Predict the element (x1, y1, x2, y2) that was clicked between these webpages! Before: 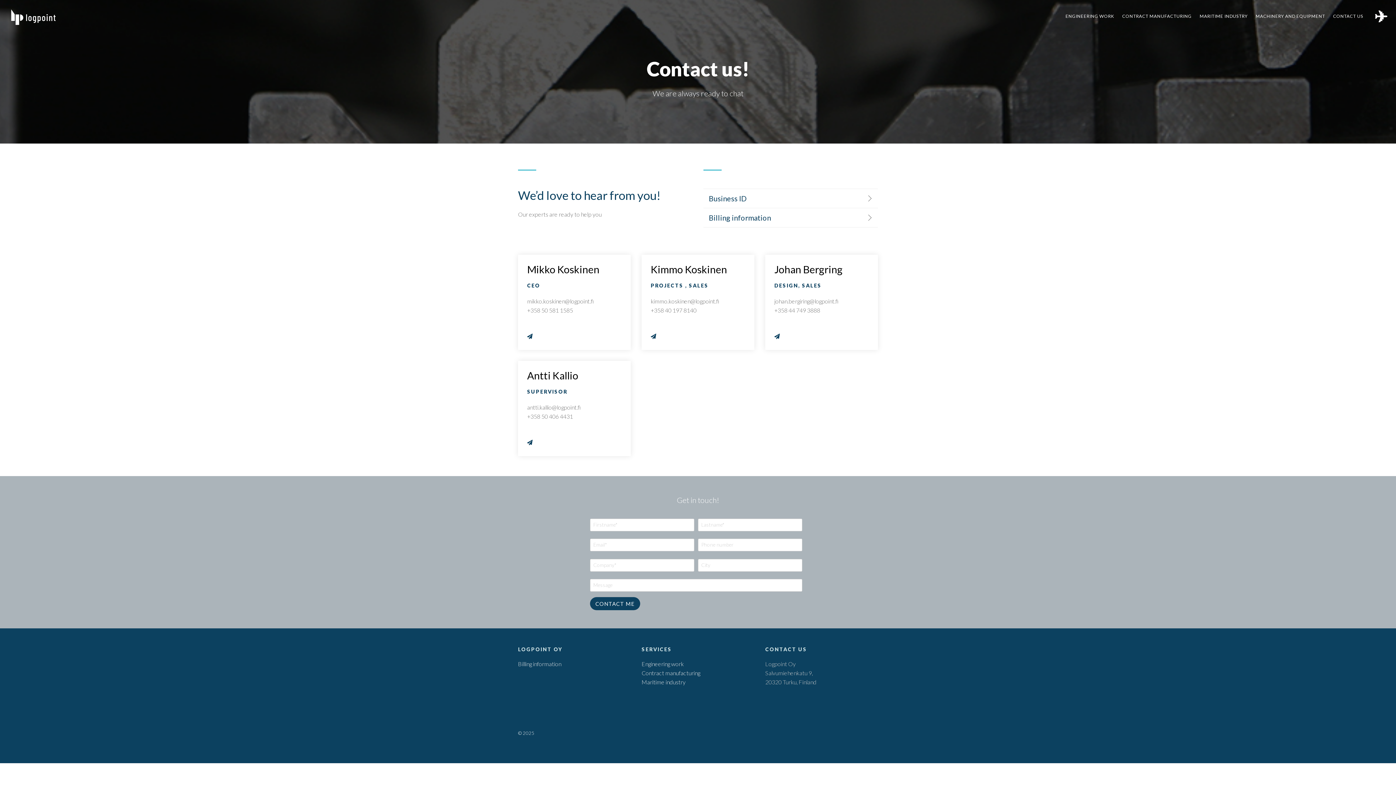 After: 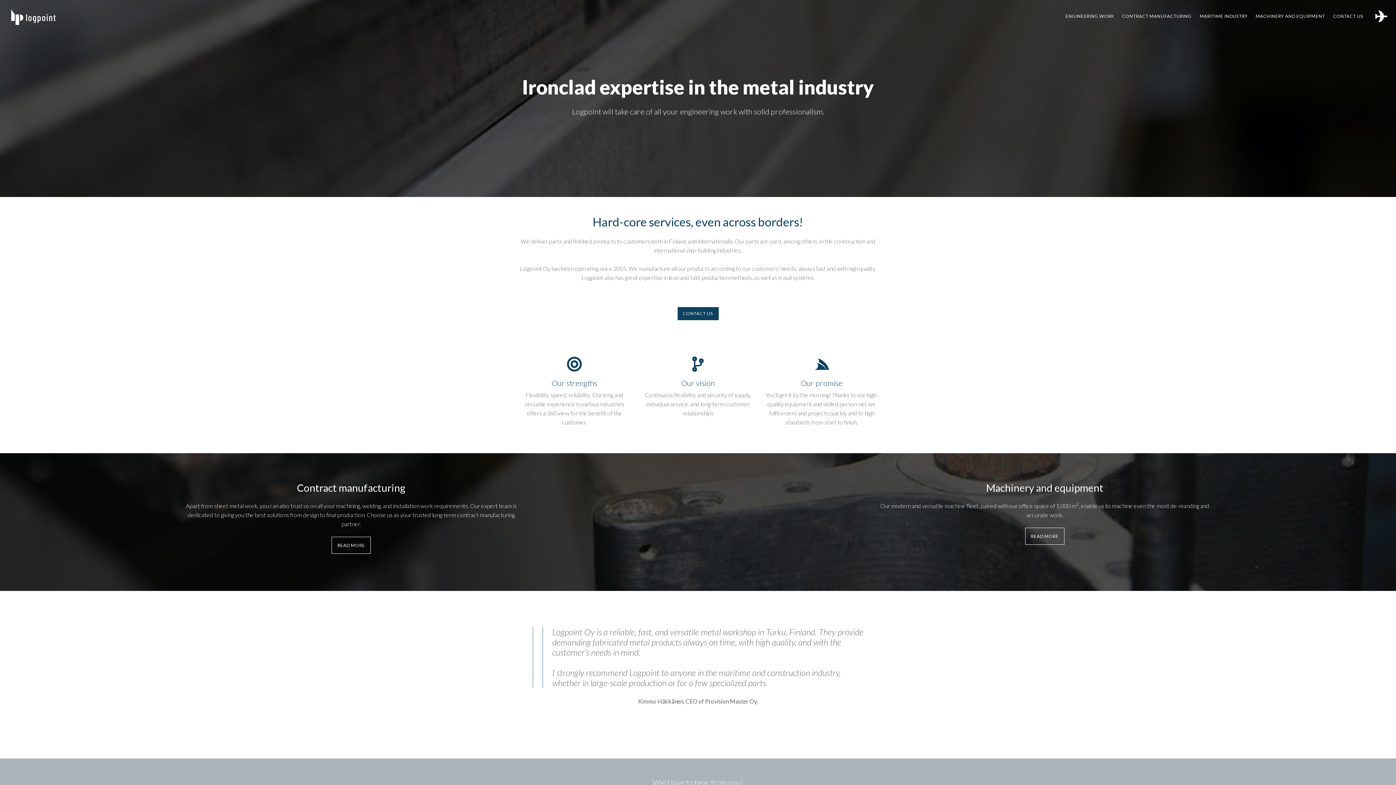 Action: bbox: (10, 9, 56, 25)